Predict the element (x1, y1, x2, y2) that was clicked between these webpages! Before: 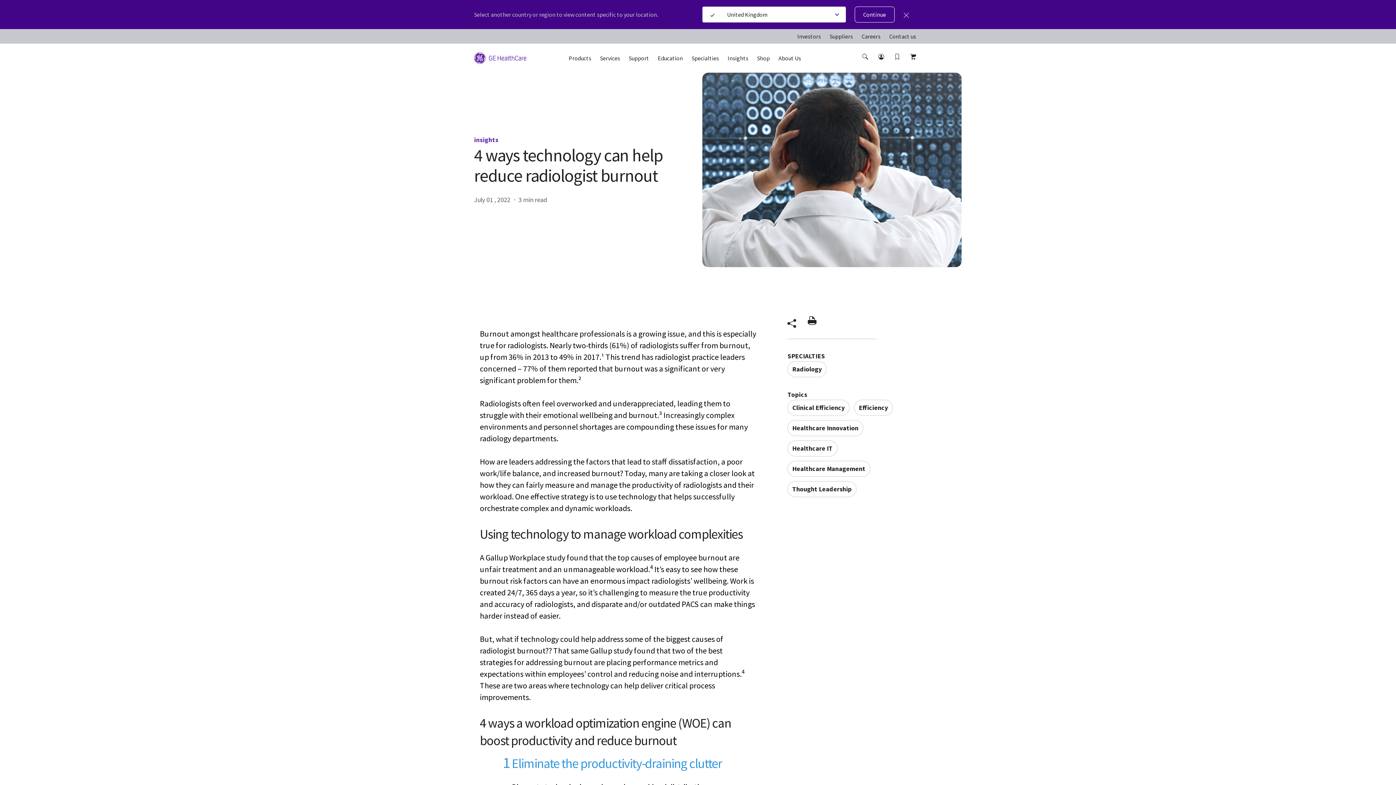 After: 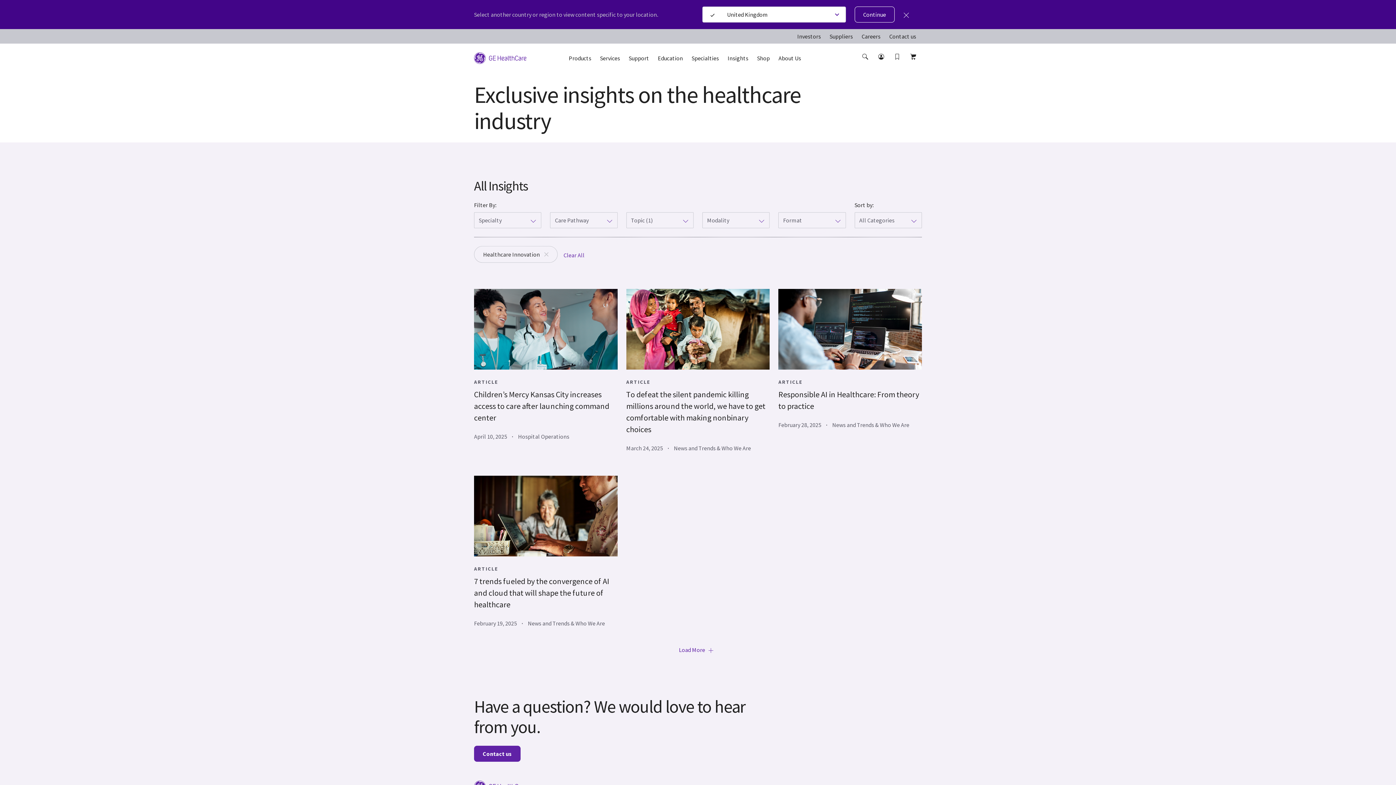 Action: bbox: (787, 420, 863, 436) label: Healthcare Innovation